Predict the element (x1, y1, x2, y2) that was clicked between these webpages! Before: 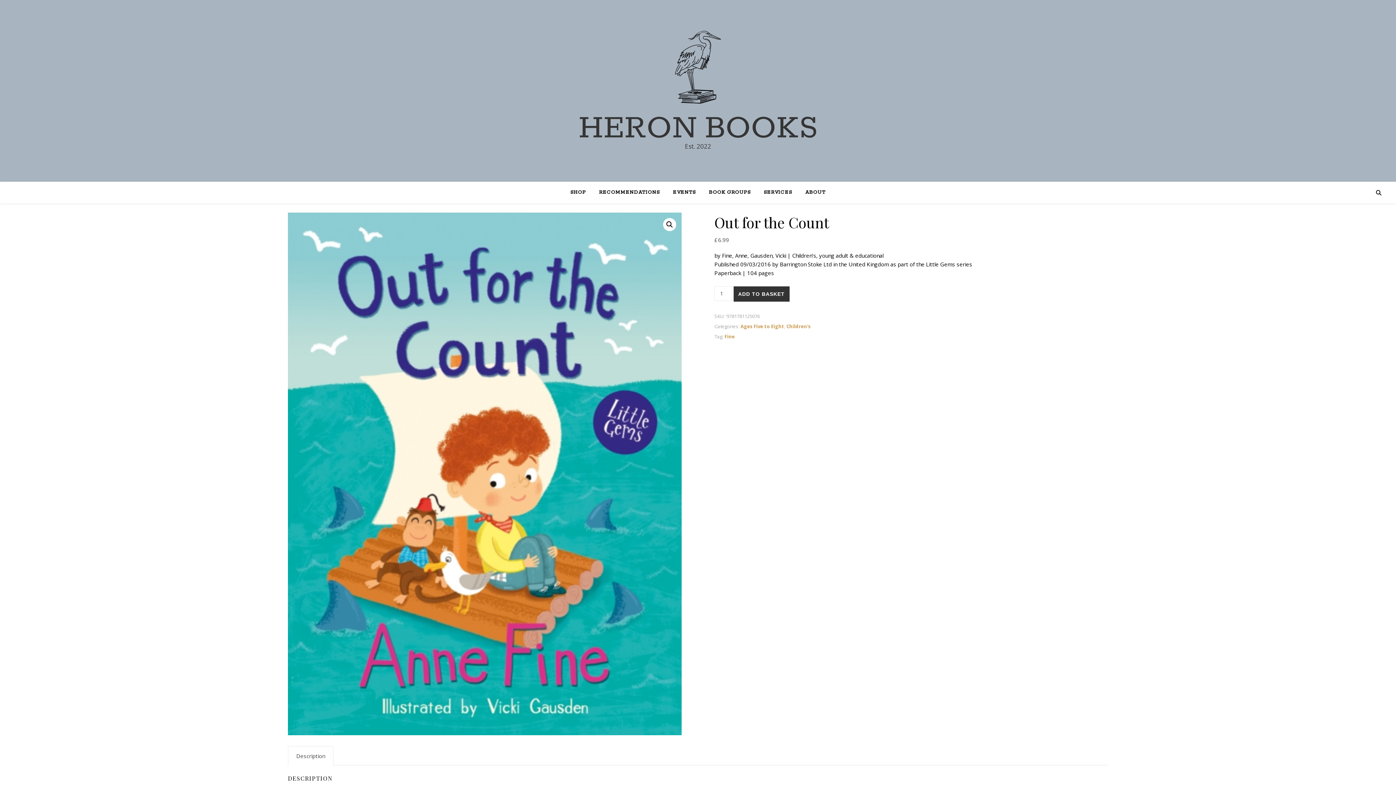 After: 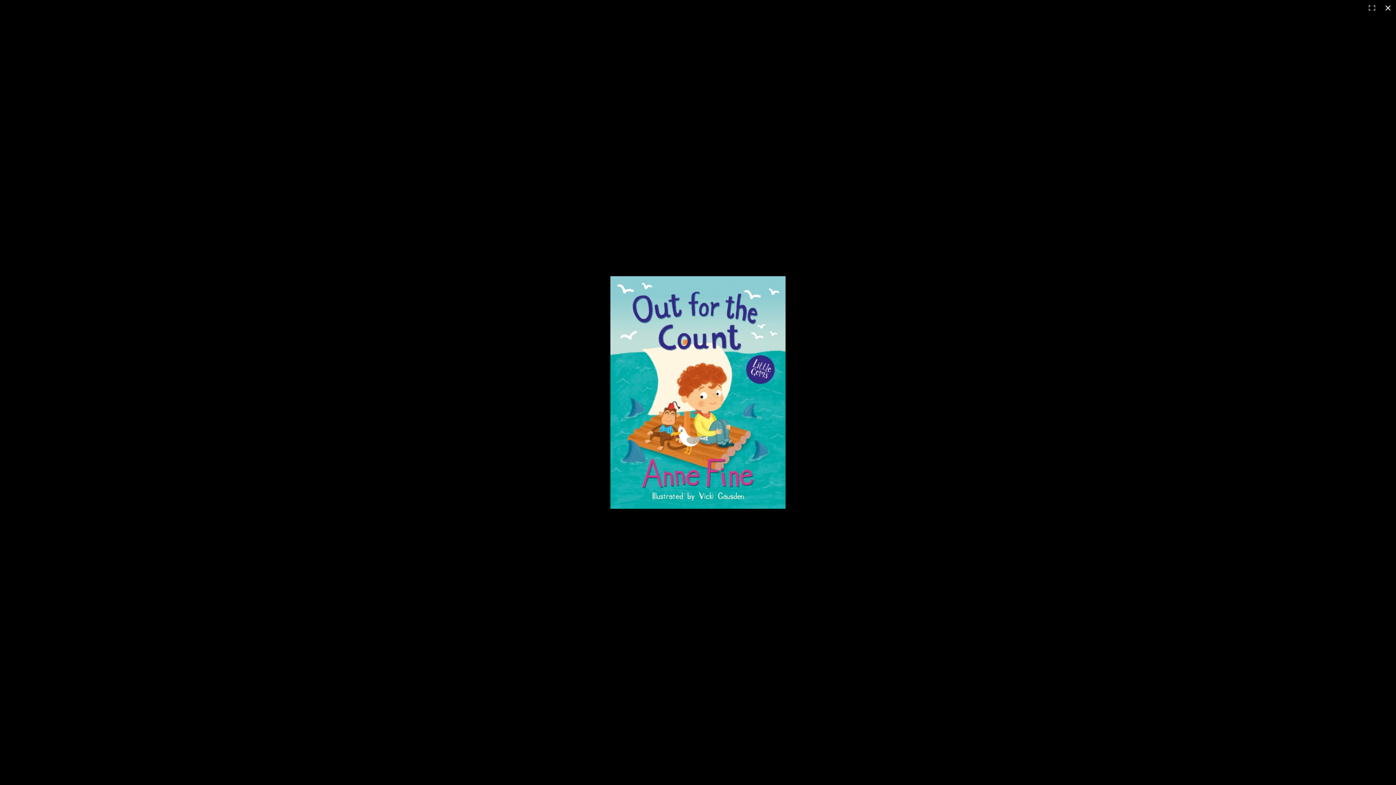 Action: bbox: (288, 212, 681, 735)